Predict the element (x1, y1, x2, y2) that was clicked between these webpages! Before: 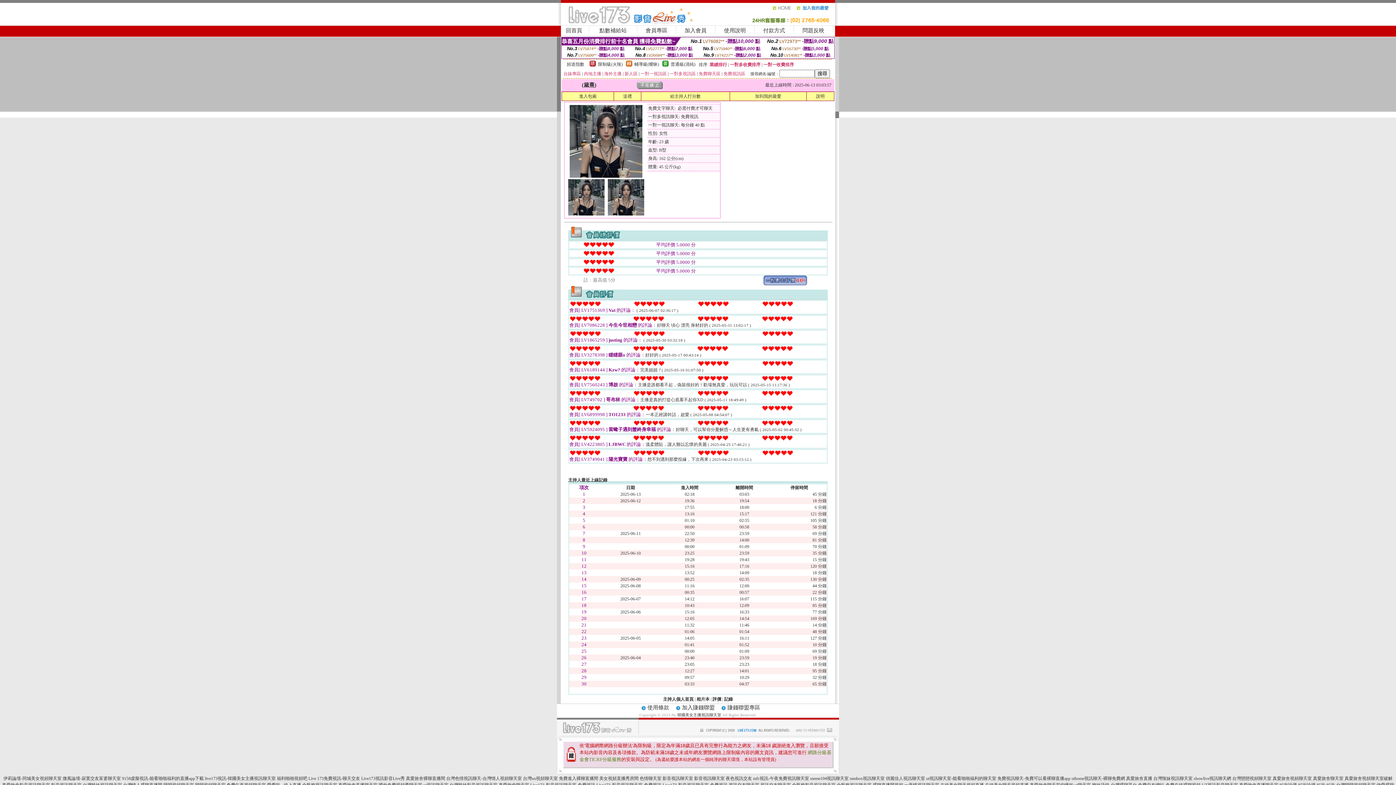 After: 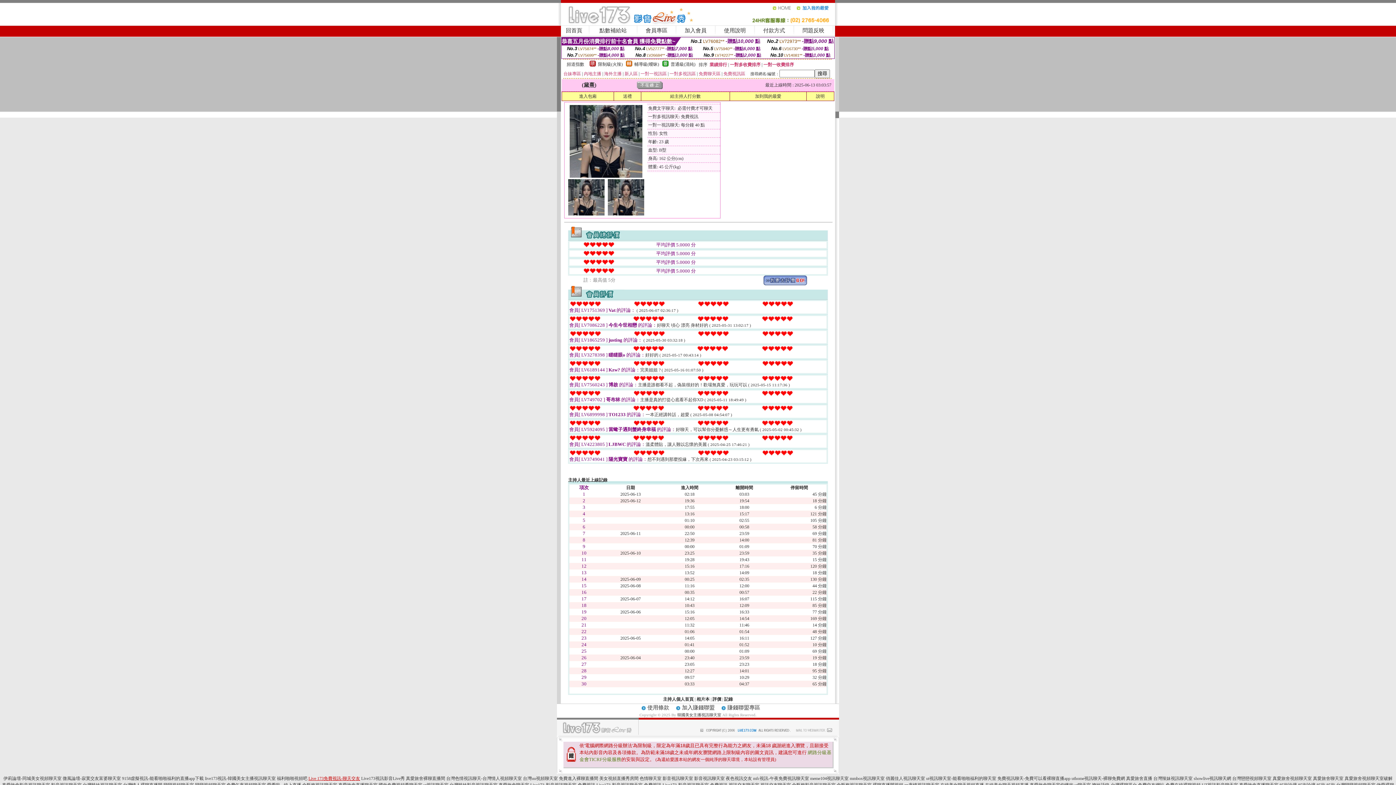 Action: label: Live 173免費視訊-聊天交友 bbox: (308, 776, 360, 781)